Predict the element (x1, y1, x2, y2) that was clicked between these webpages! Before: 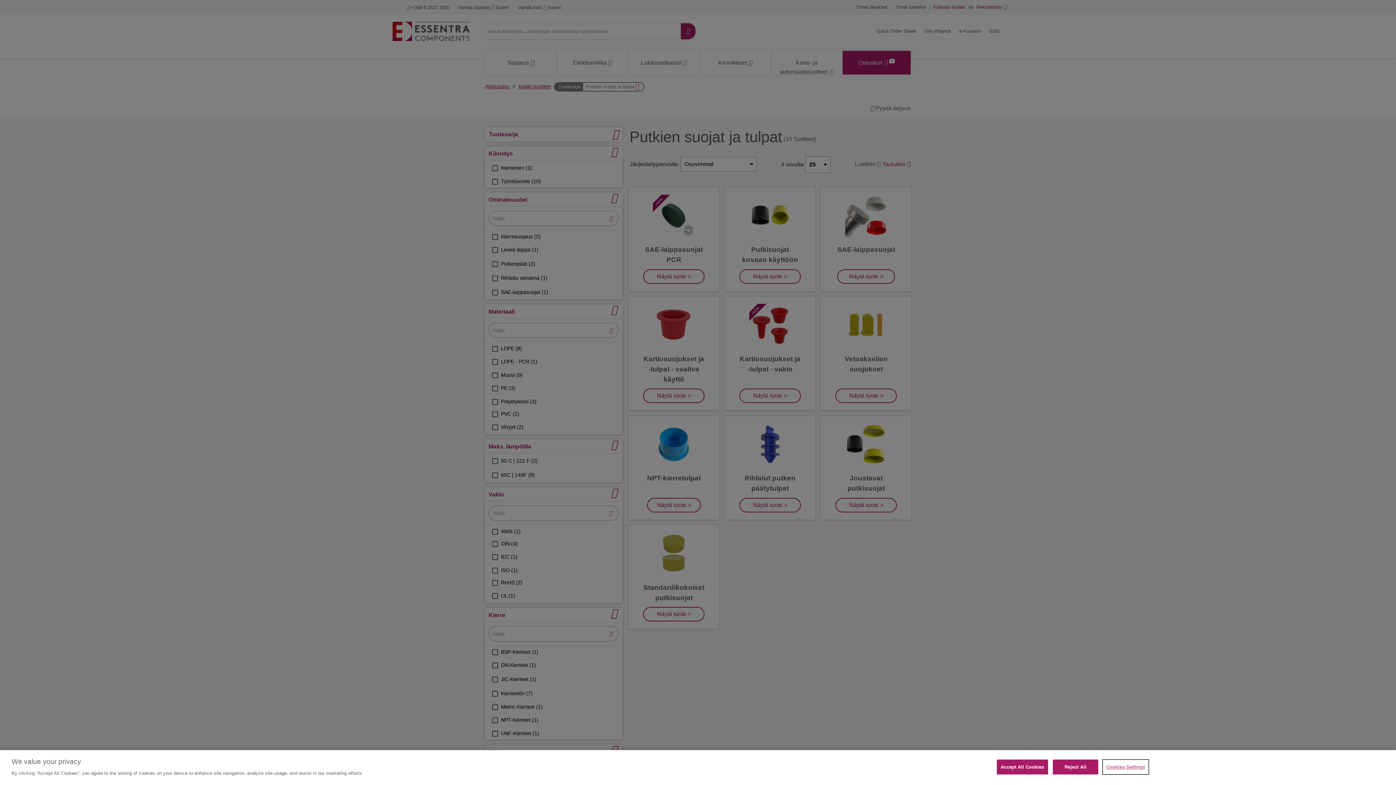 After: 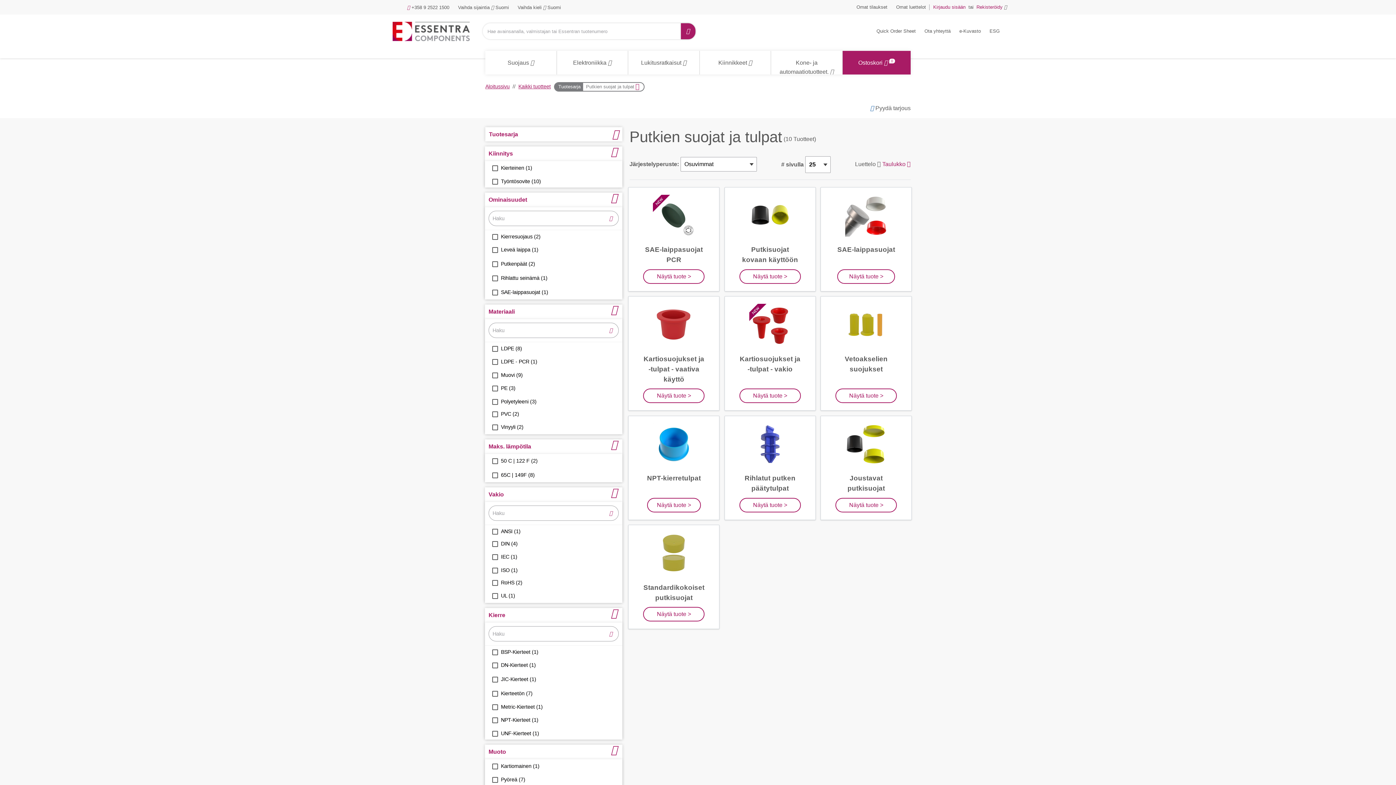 Action: bbox: (1053, 760, 1098, 774) label: Reject All